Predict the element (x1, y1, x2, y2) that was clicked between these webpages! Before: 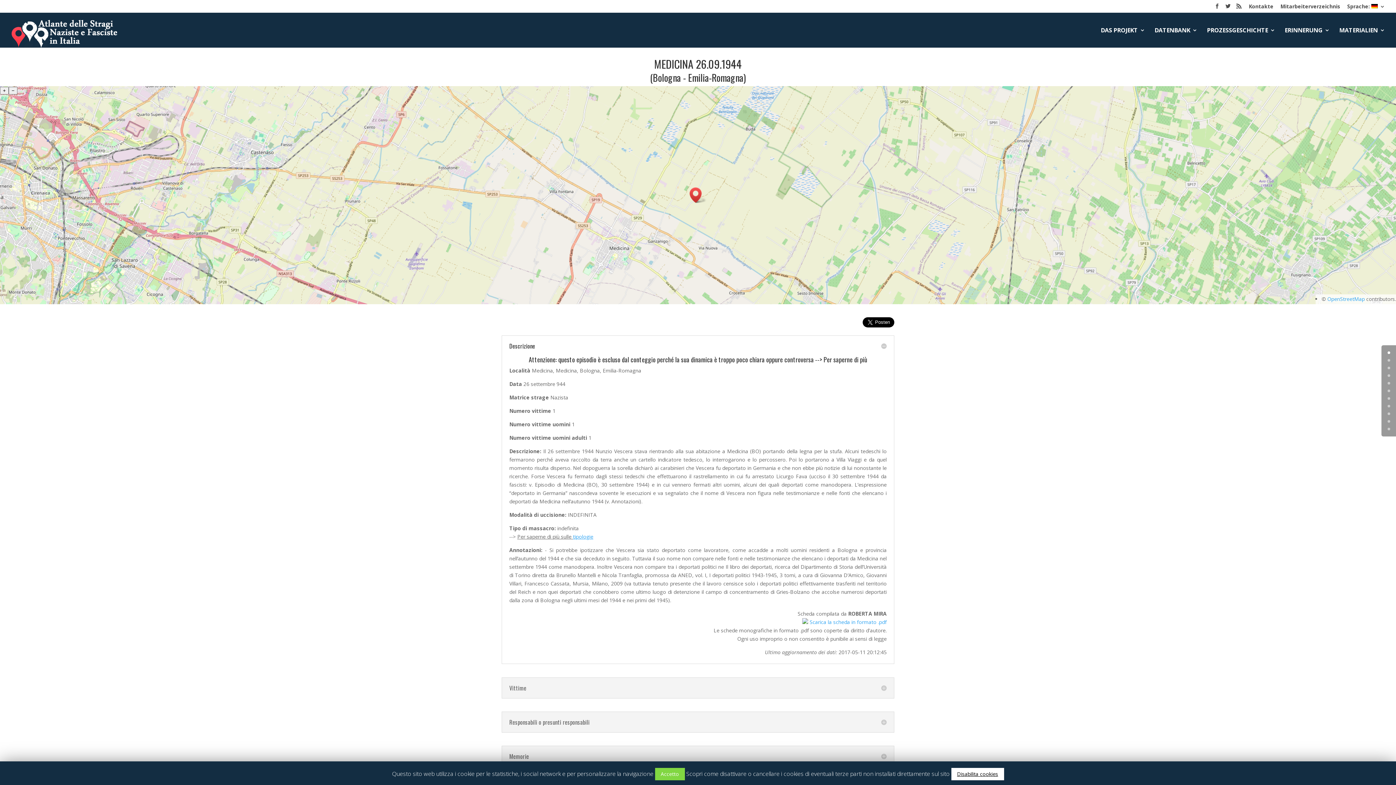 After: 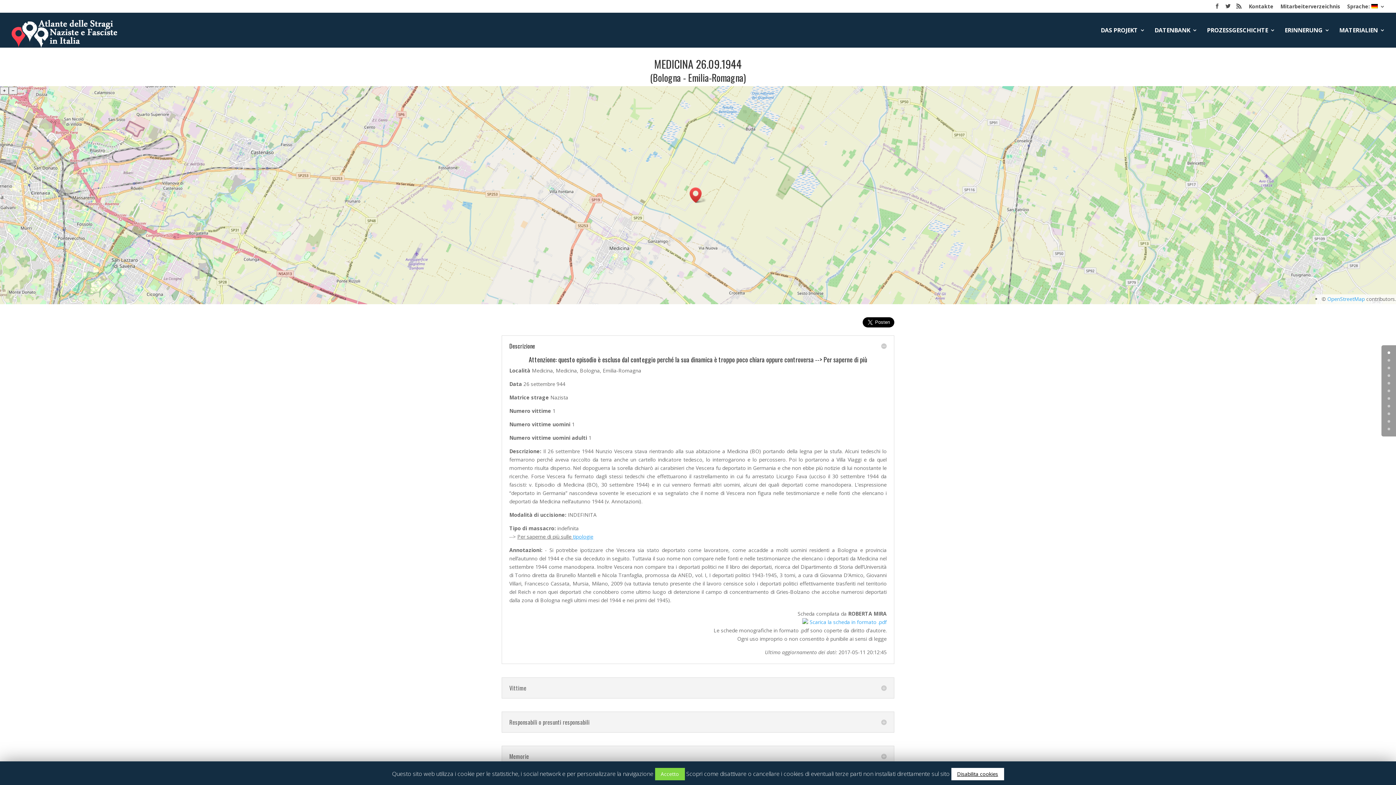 Action: label: Per saperne di più bbox: (823, 355, 867, 364)